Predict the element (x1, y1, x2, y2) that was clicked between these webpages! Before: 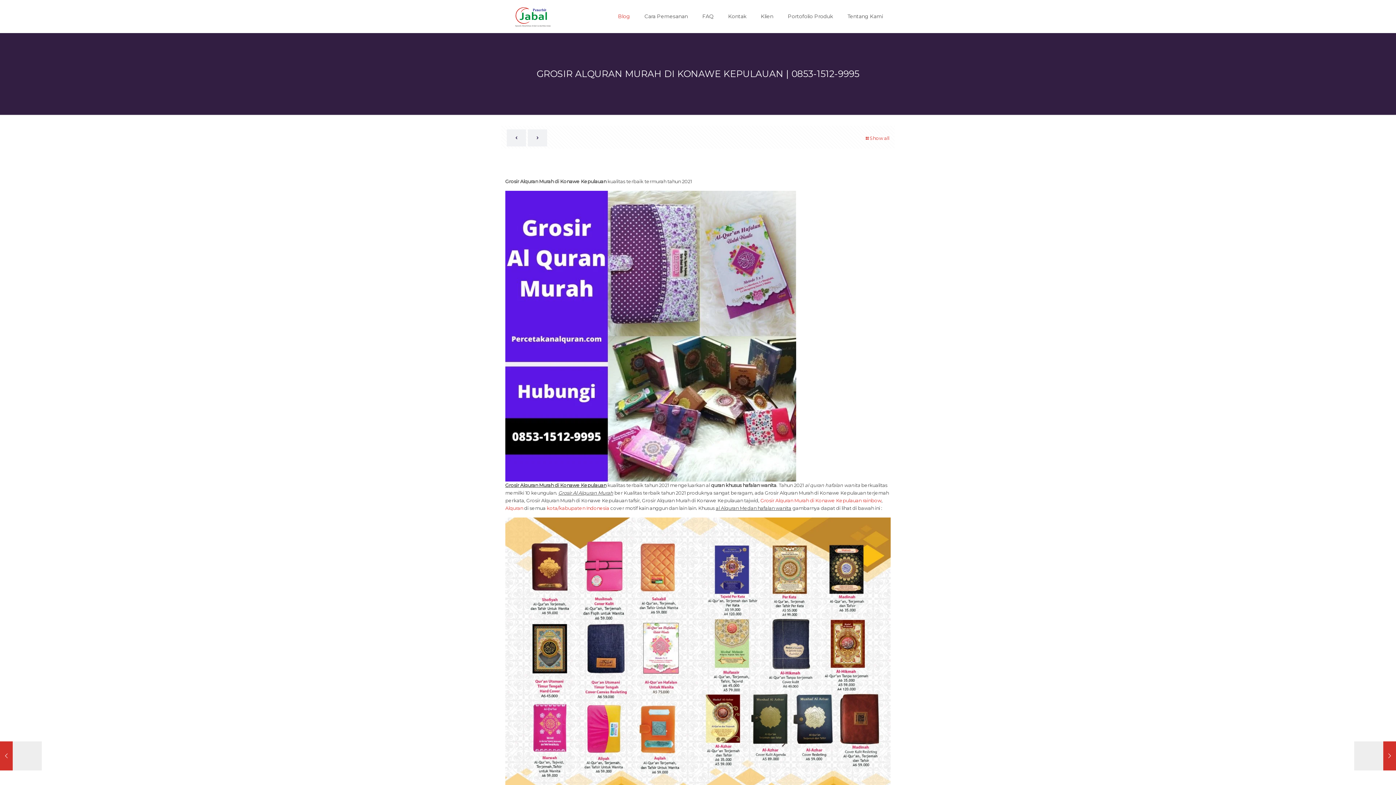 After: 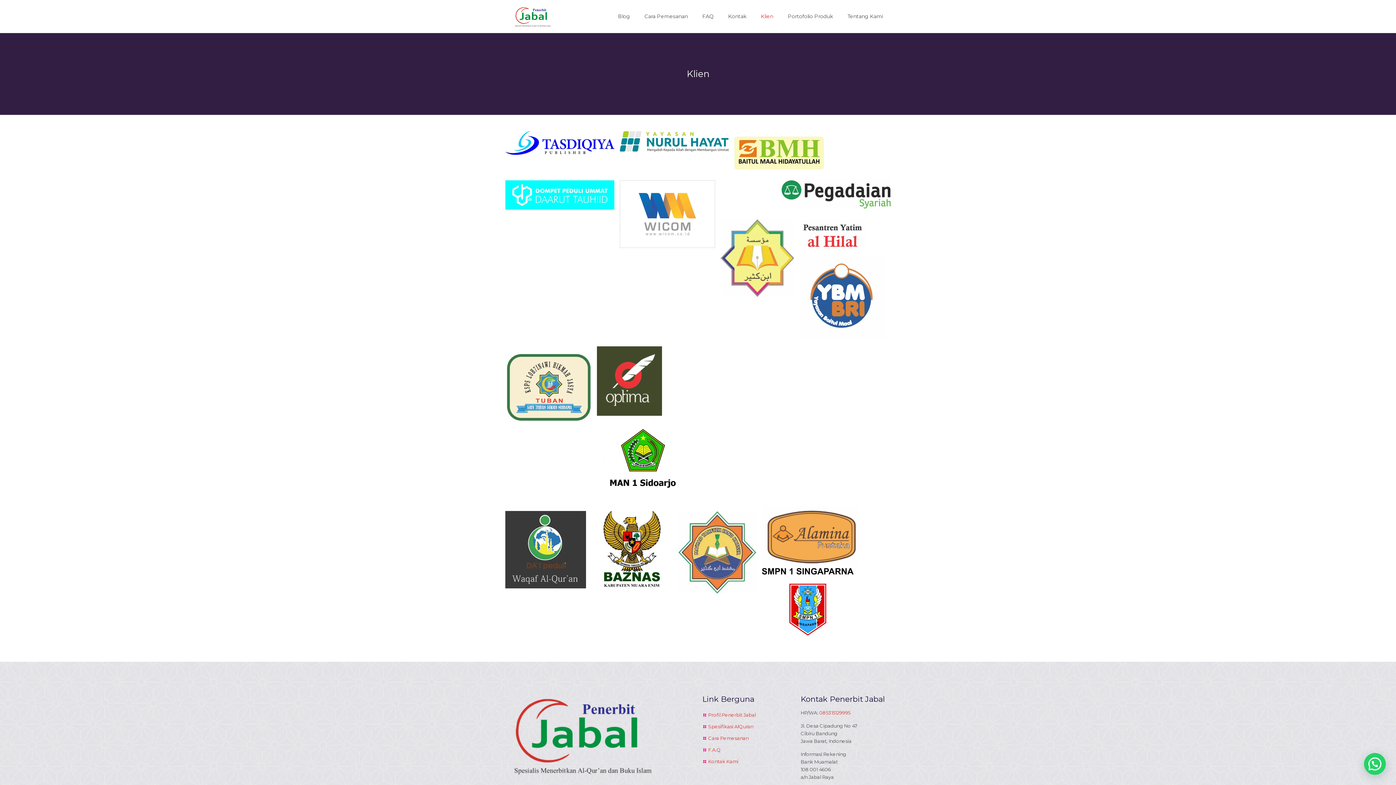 Action: bbox: (753, 0, 780, 32) label: Klien